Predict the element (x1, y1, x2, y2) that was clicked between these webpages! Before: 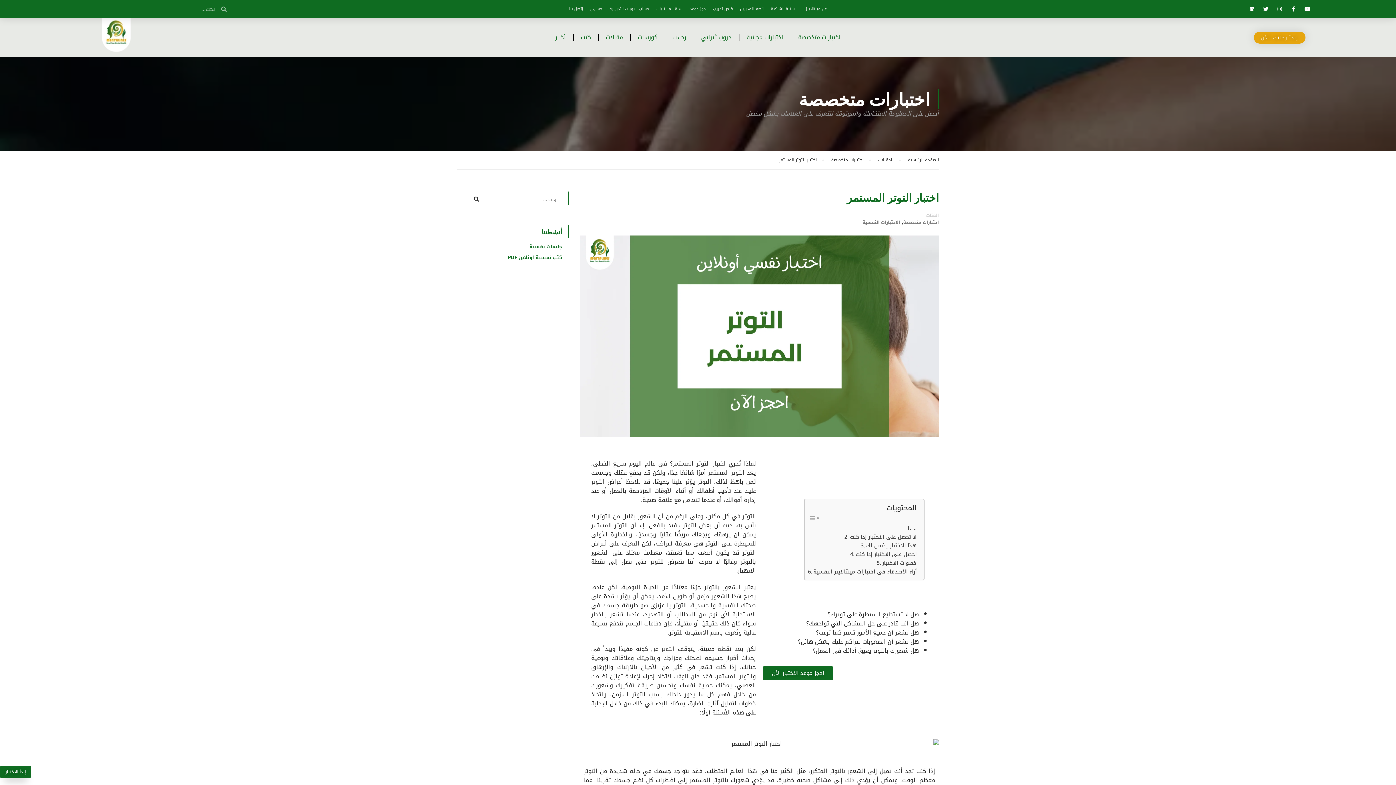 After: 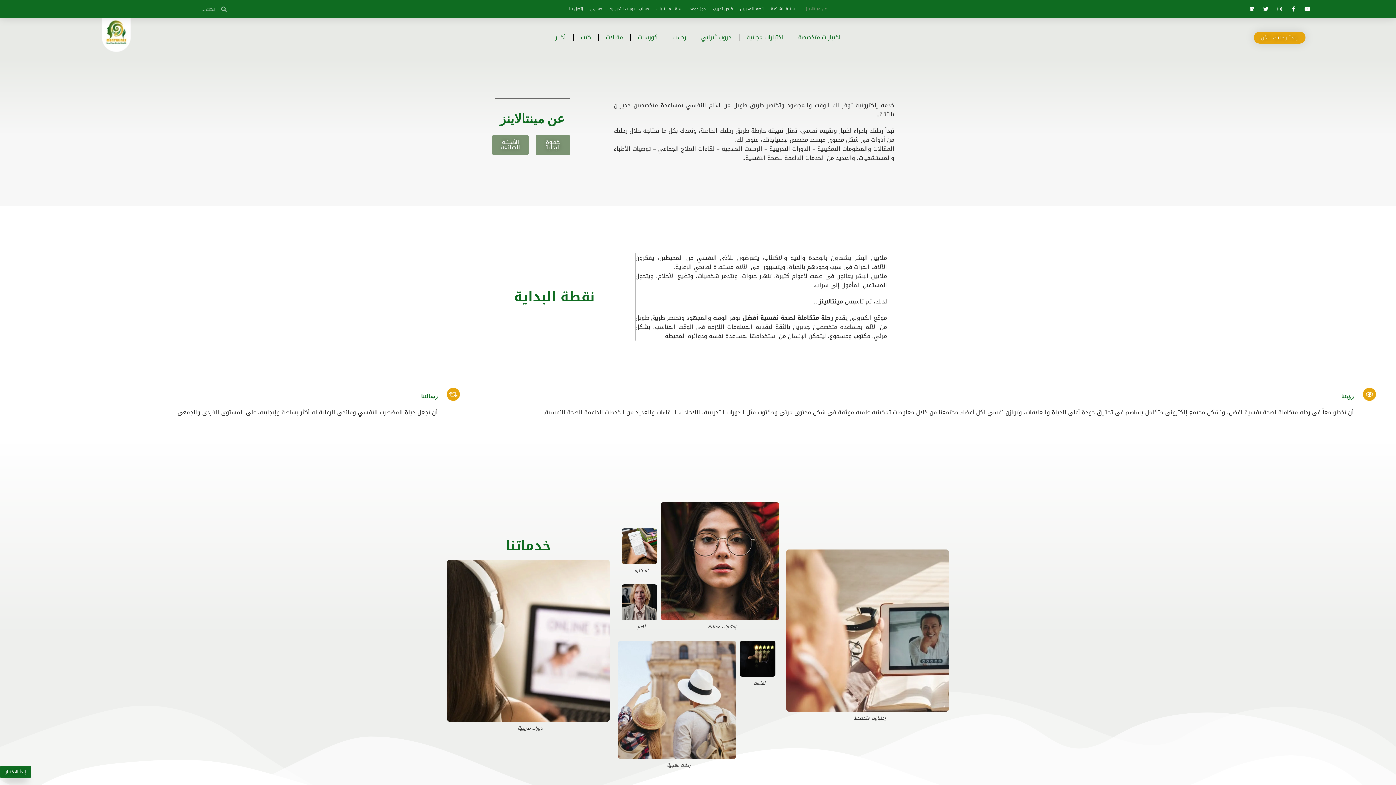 Action: bbox: (802, 0, 830, 17) label: عن مينتالاينز